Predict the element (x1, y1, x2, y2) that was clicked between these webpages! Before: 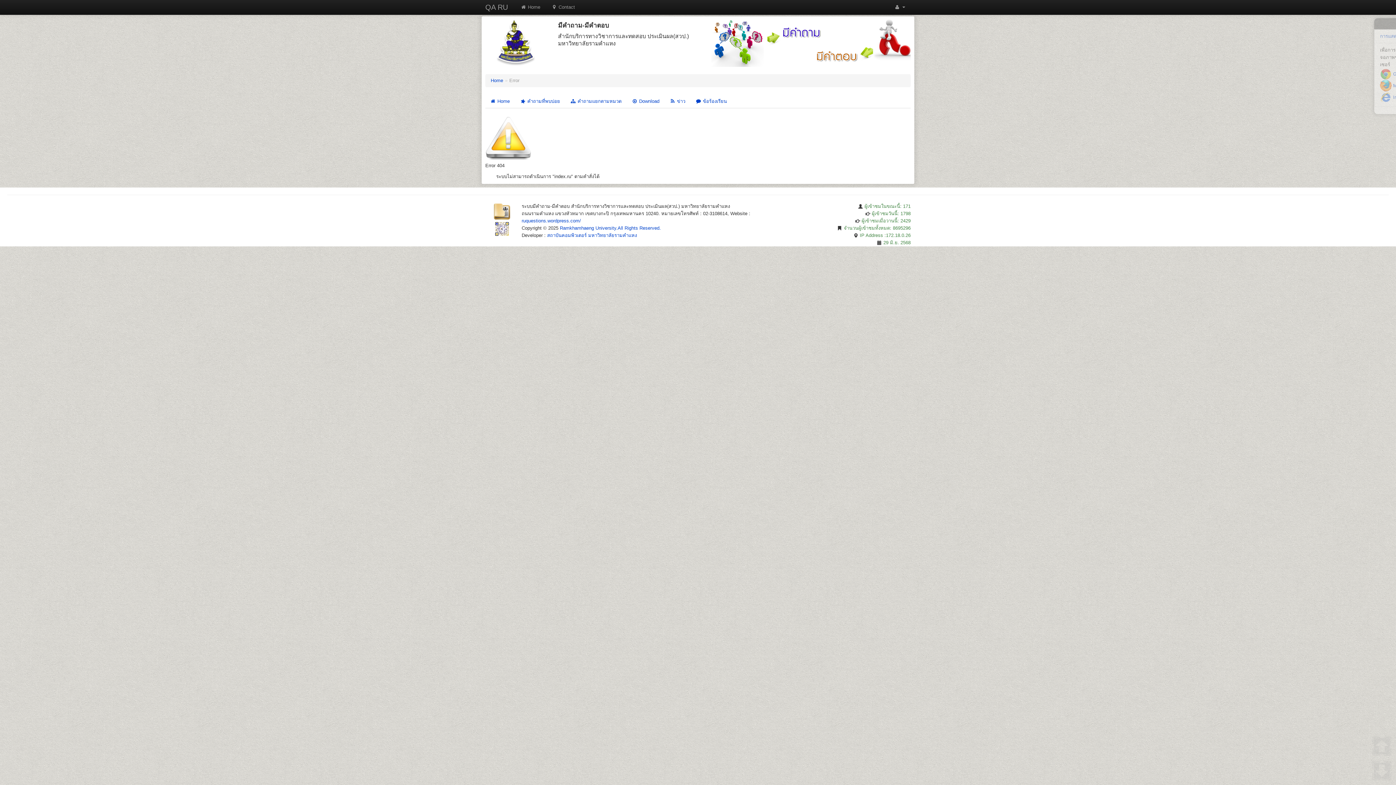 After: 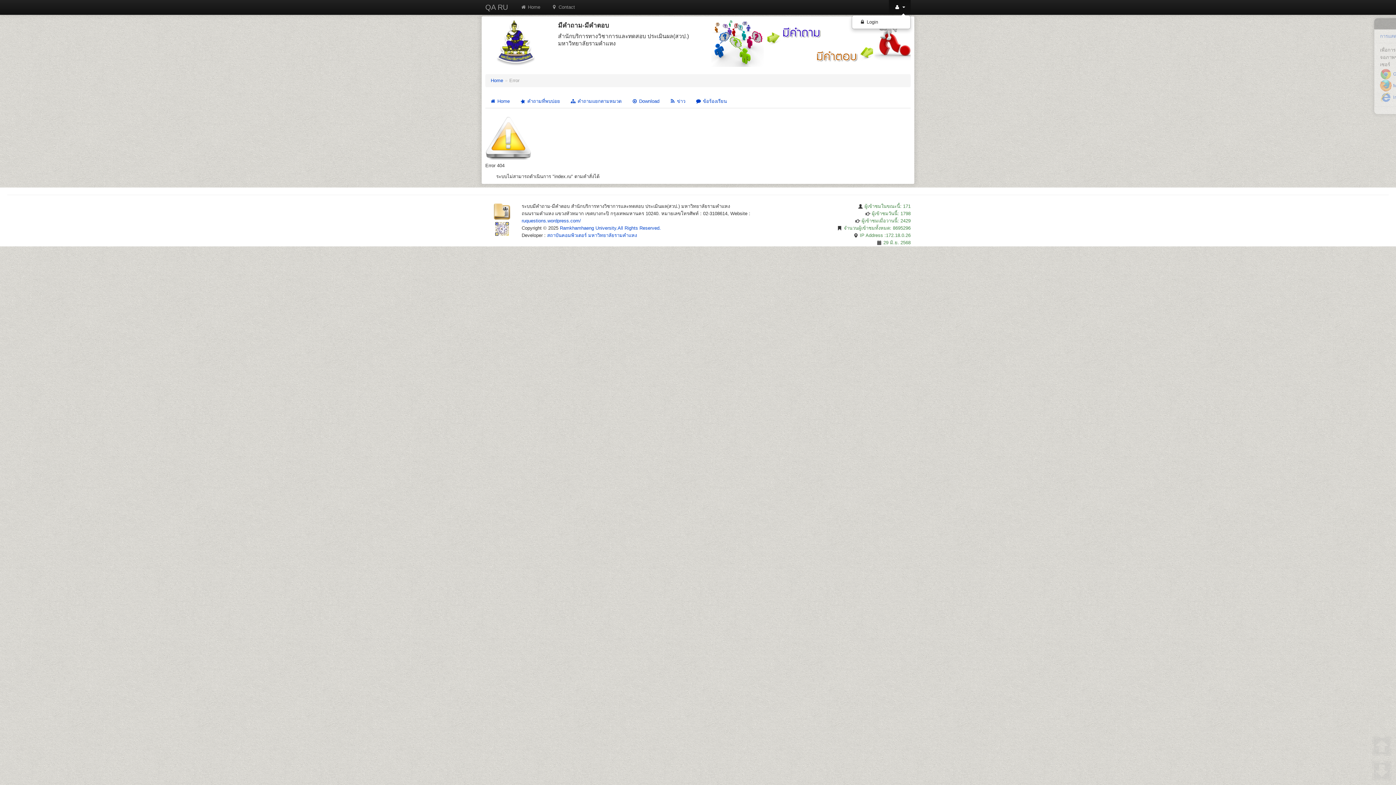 Action: label:   bbox: (889, 0, 910, 14)